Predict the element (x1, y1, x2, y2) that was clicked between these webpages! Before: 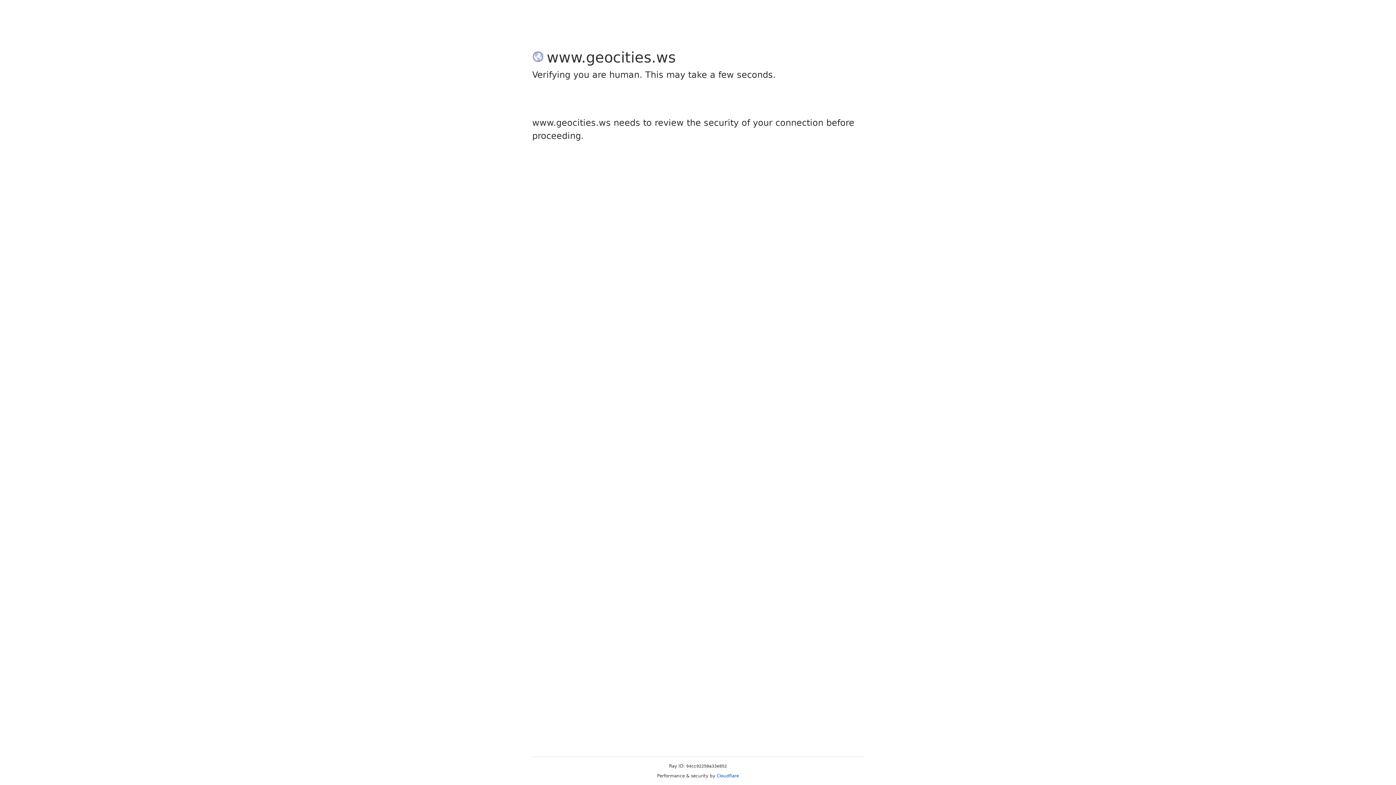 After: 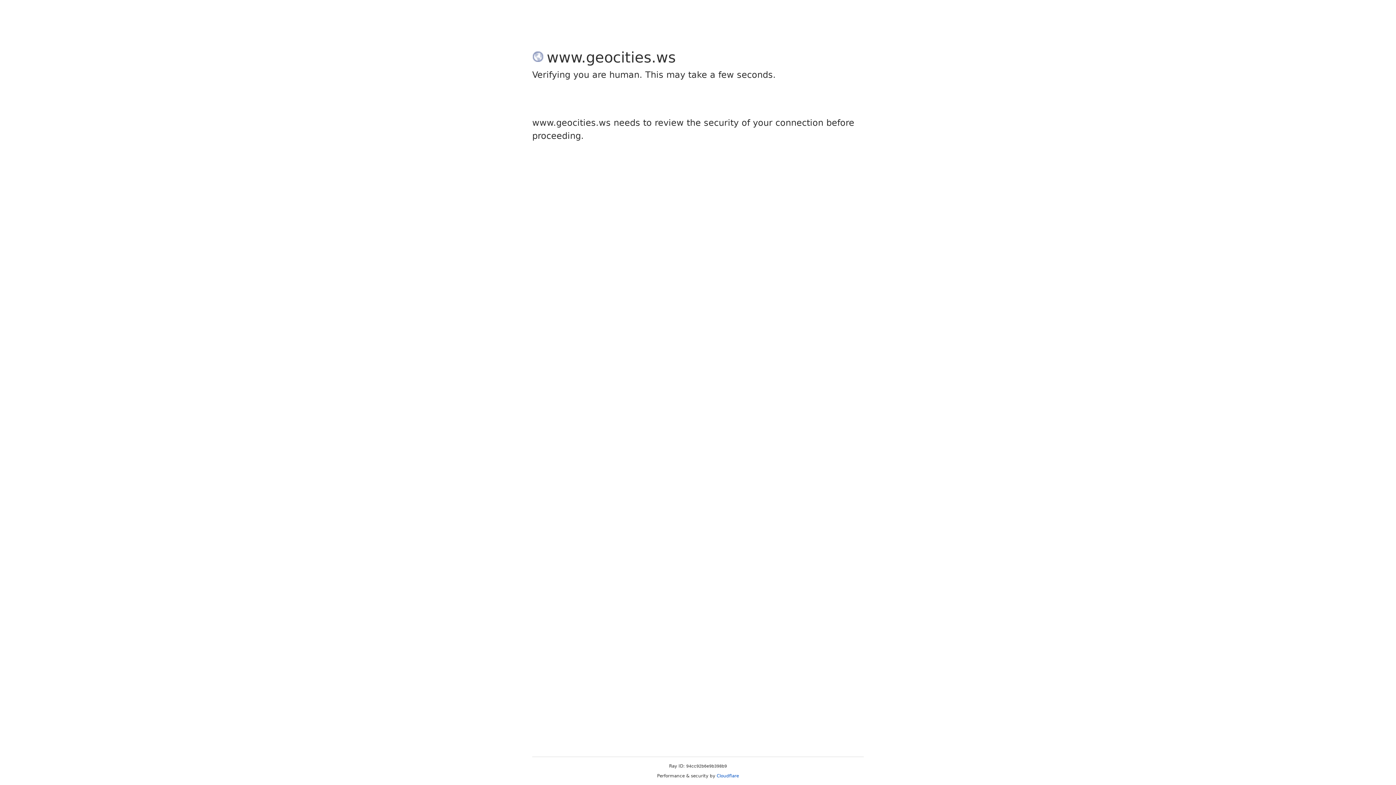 Action: label: Cloudflare bbox: (716, 773, 739, 778)